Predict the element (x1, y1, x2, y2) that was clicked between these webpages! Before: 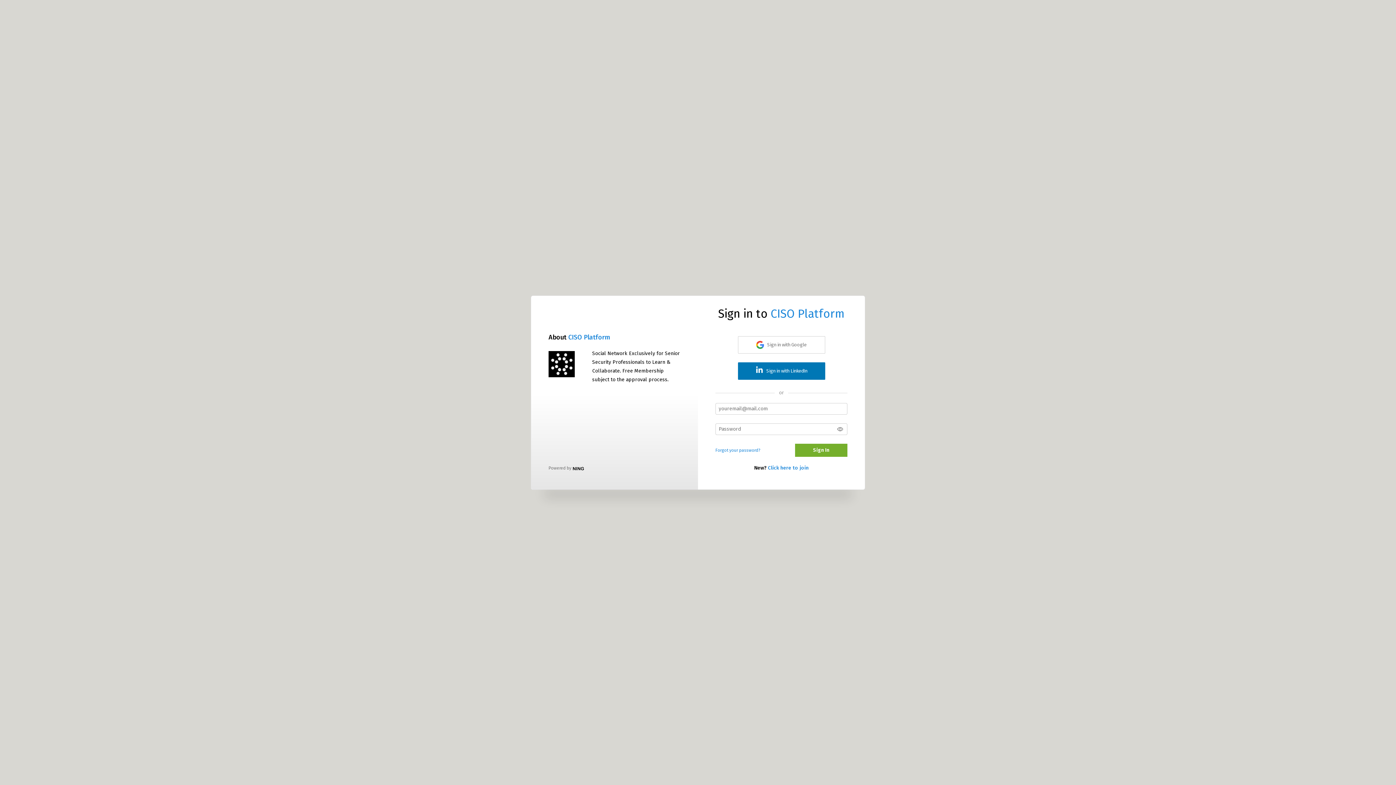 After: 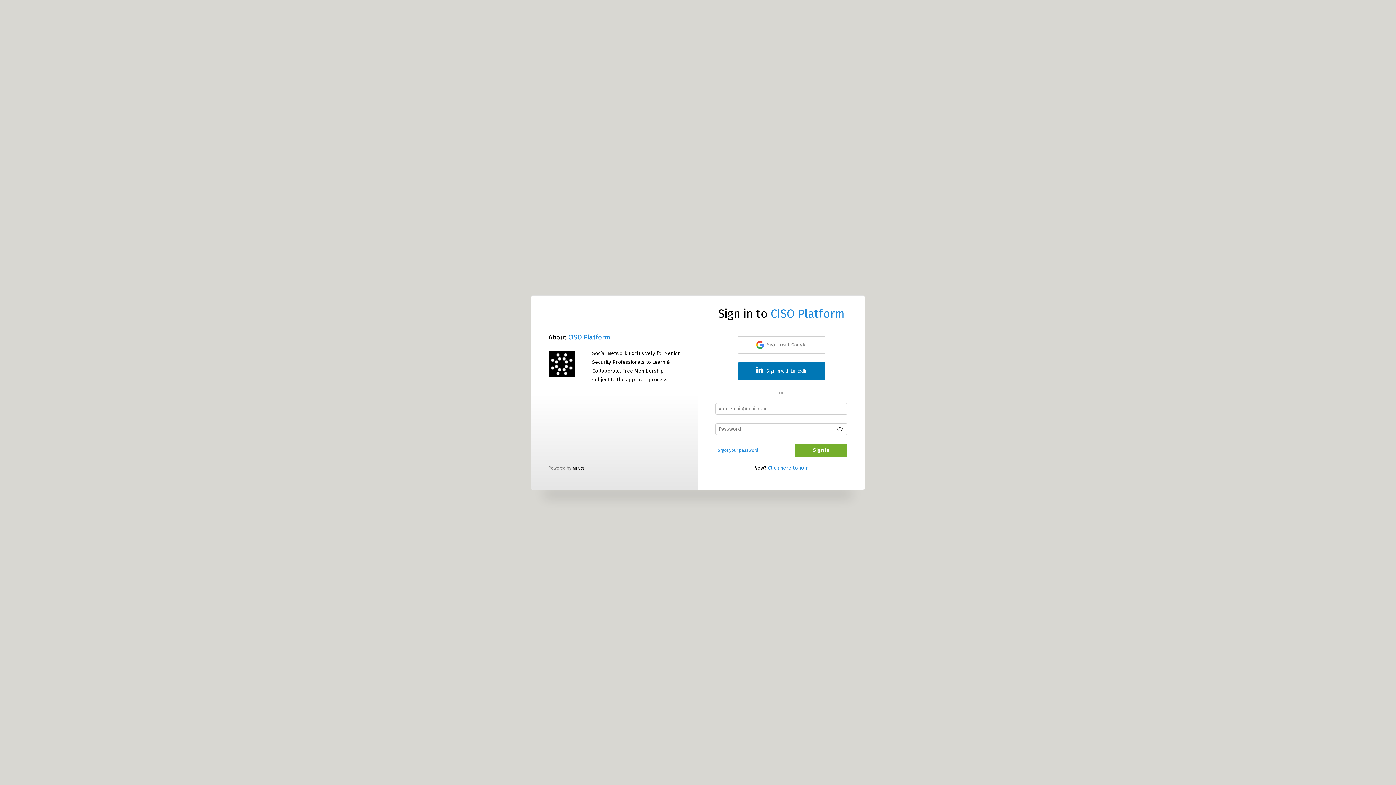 Action: label: CISO Platform bbox: (770, 306, 844, 320)